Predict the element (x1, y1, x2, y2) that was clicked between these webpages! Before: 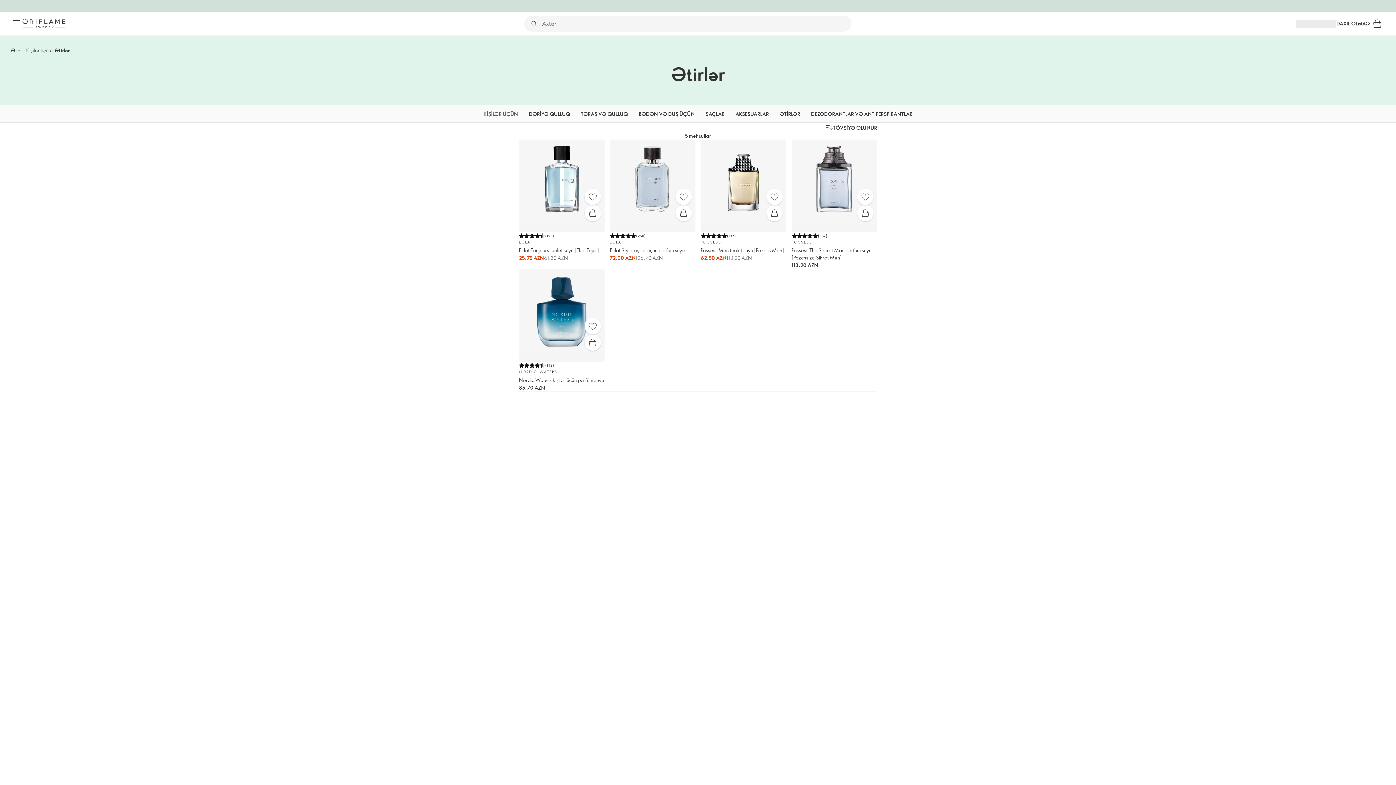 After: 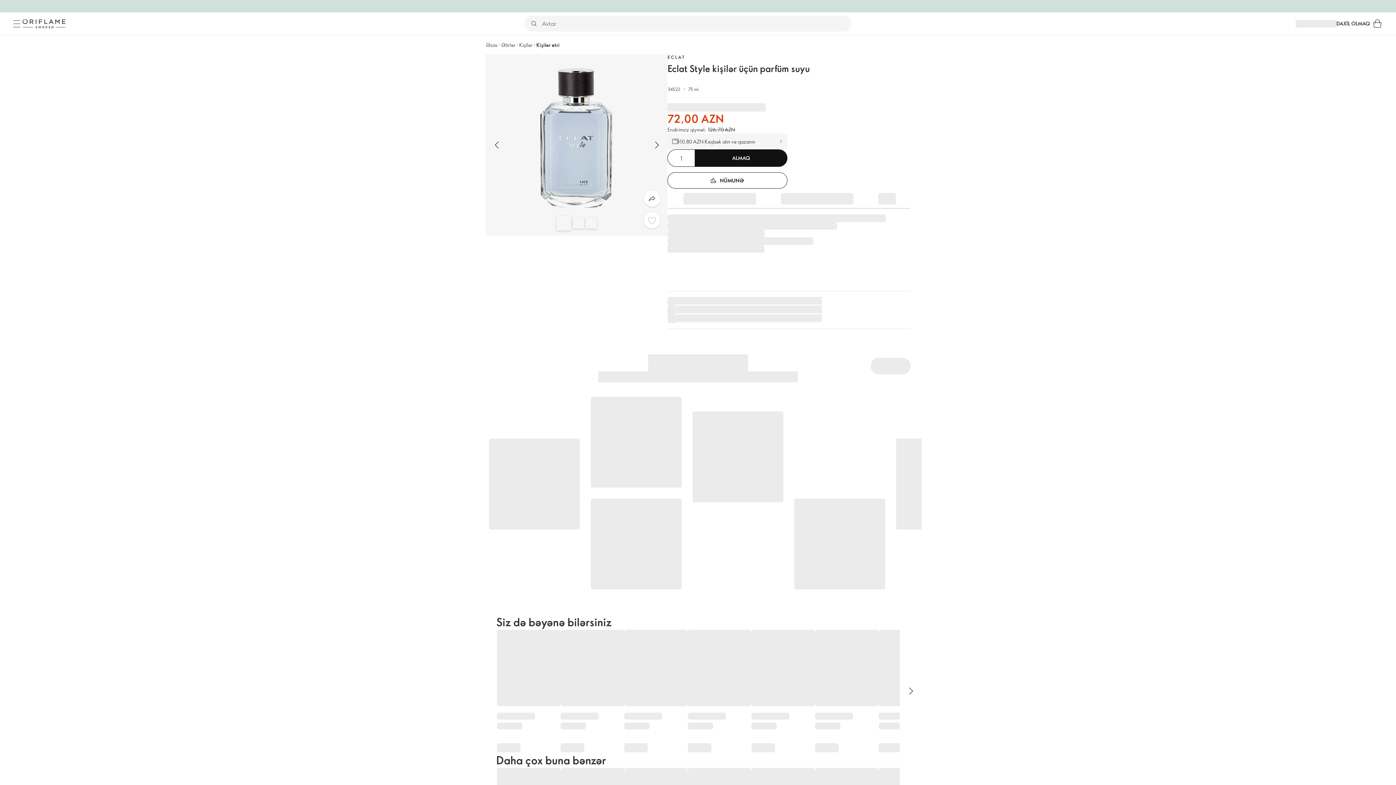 Action: label: Tez alış bbox: (675, 205, 691, 221)